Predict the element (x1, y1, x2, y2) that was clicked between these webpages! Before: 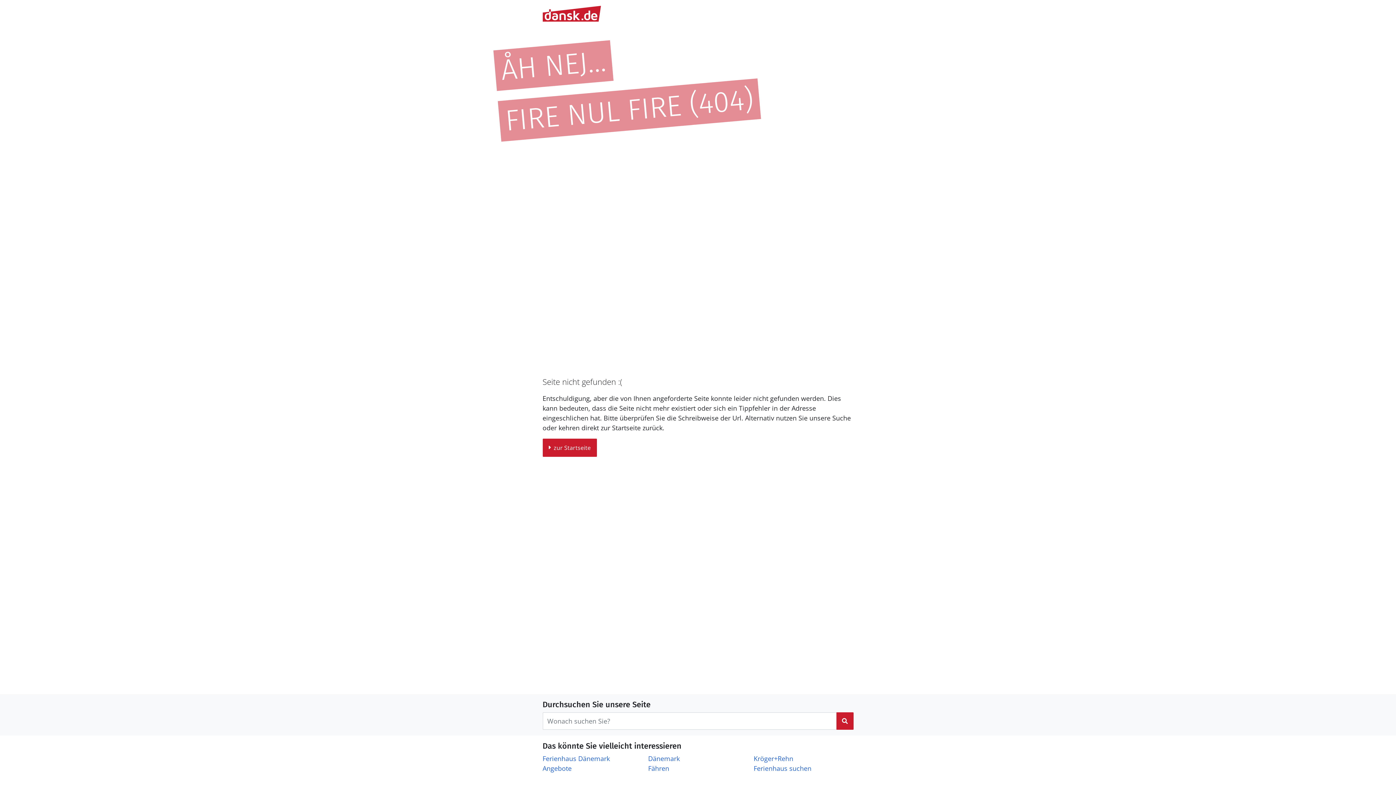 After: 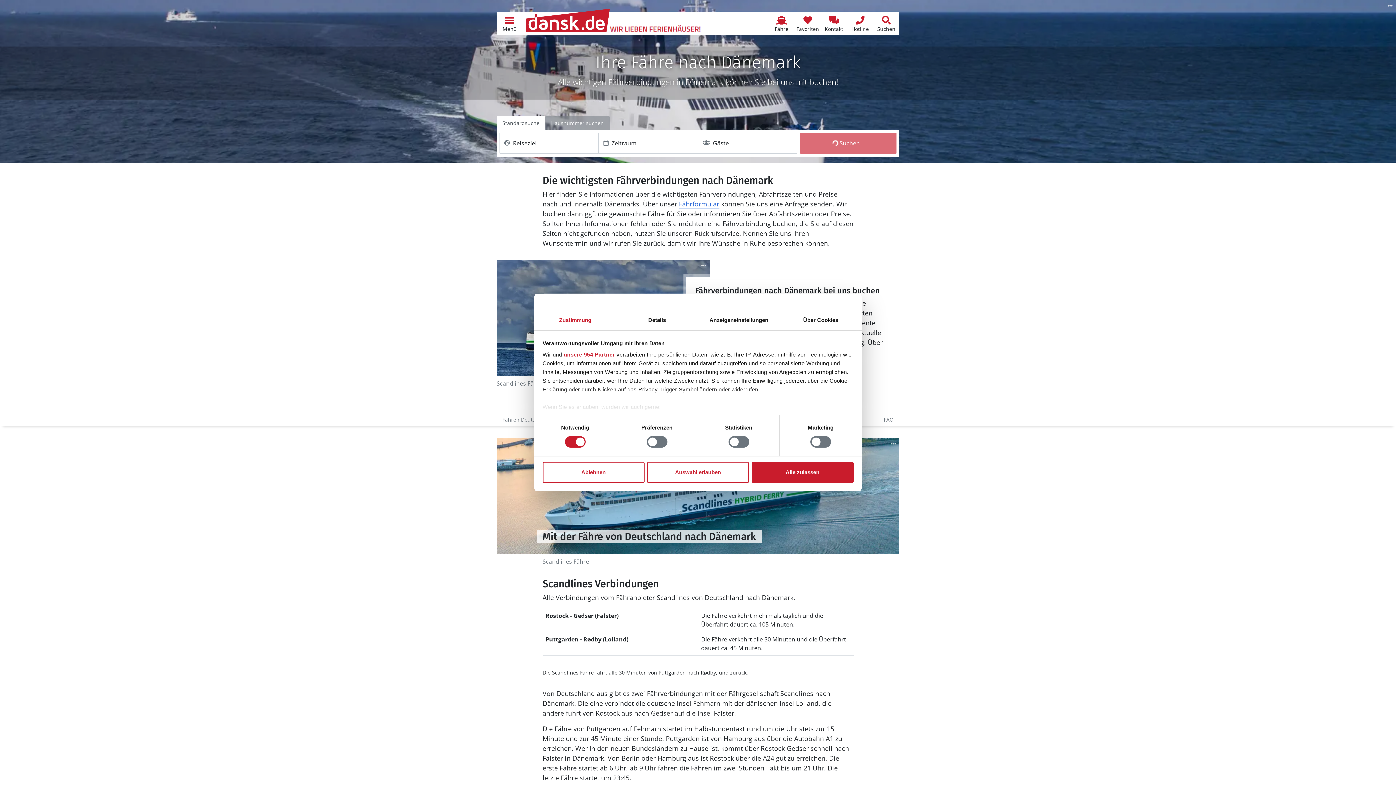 Action: label: Fähren bbox: (648, 764, 669, 773)